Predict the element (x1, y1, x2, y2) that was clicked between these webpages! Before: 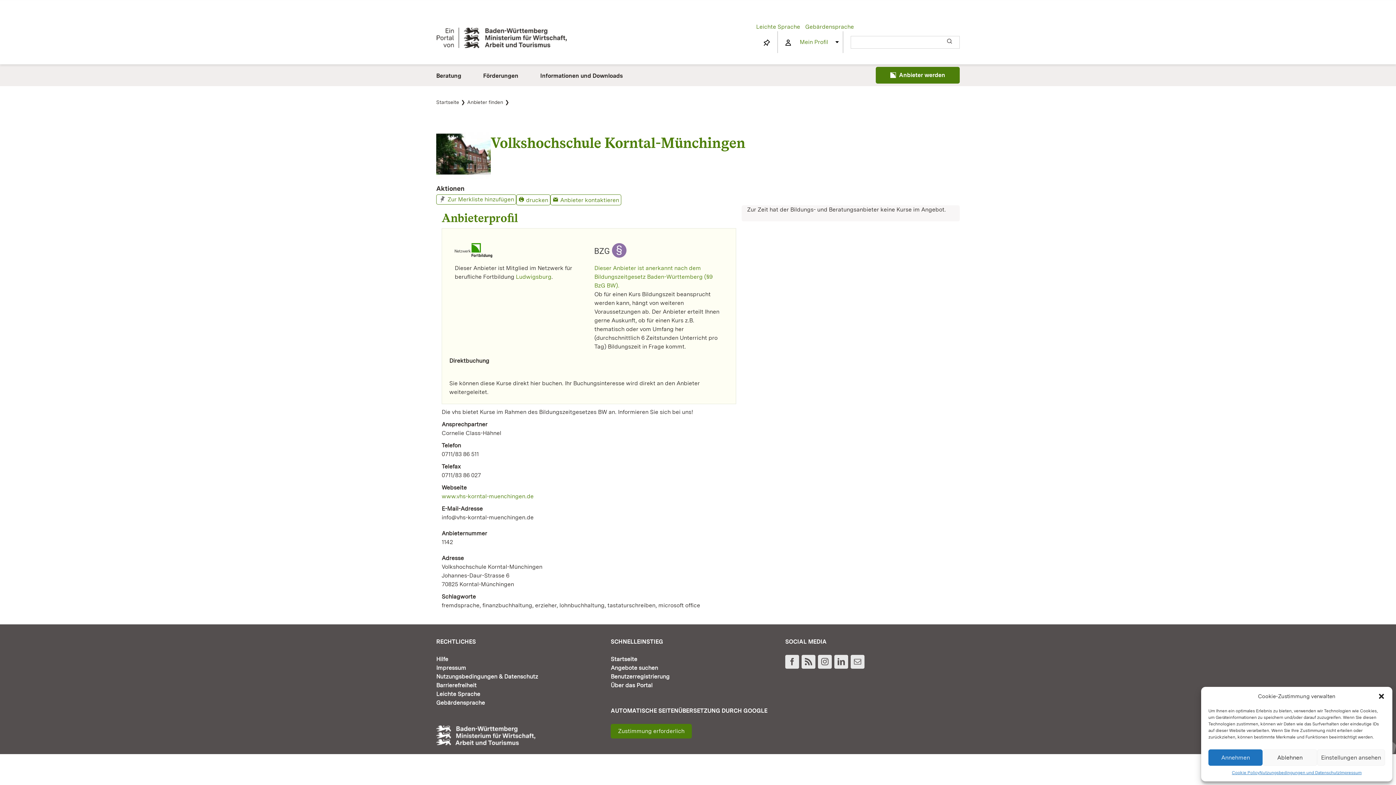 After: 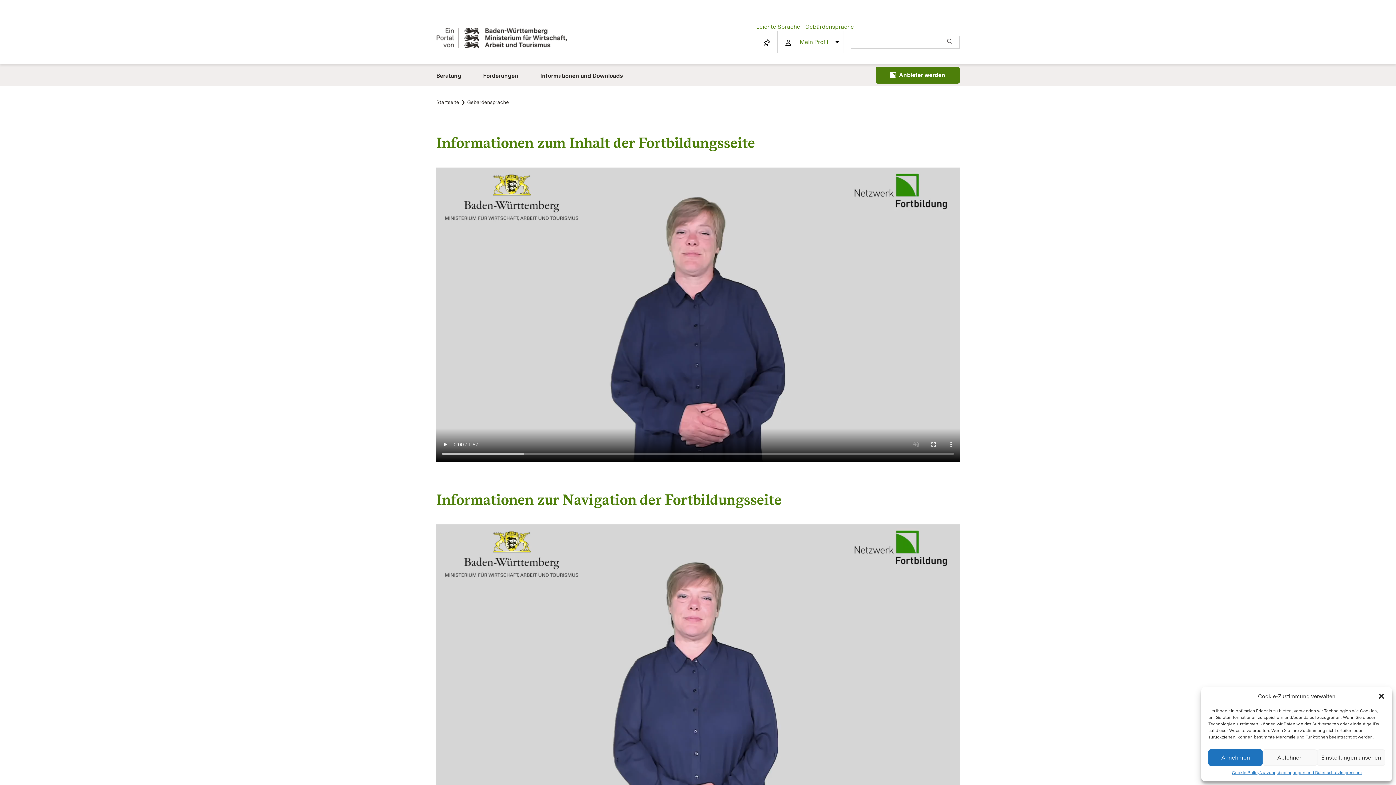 Action: label: Gebärdensprache bbox: (805, 23, 854, 30)